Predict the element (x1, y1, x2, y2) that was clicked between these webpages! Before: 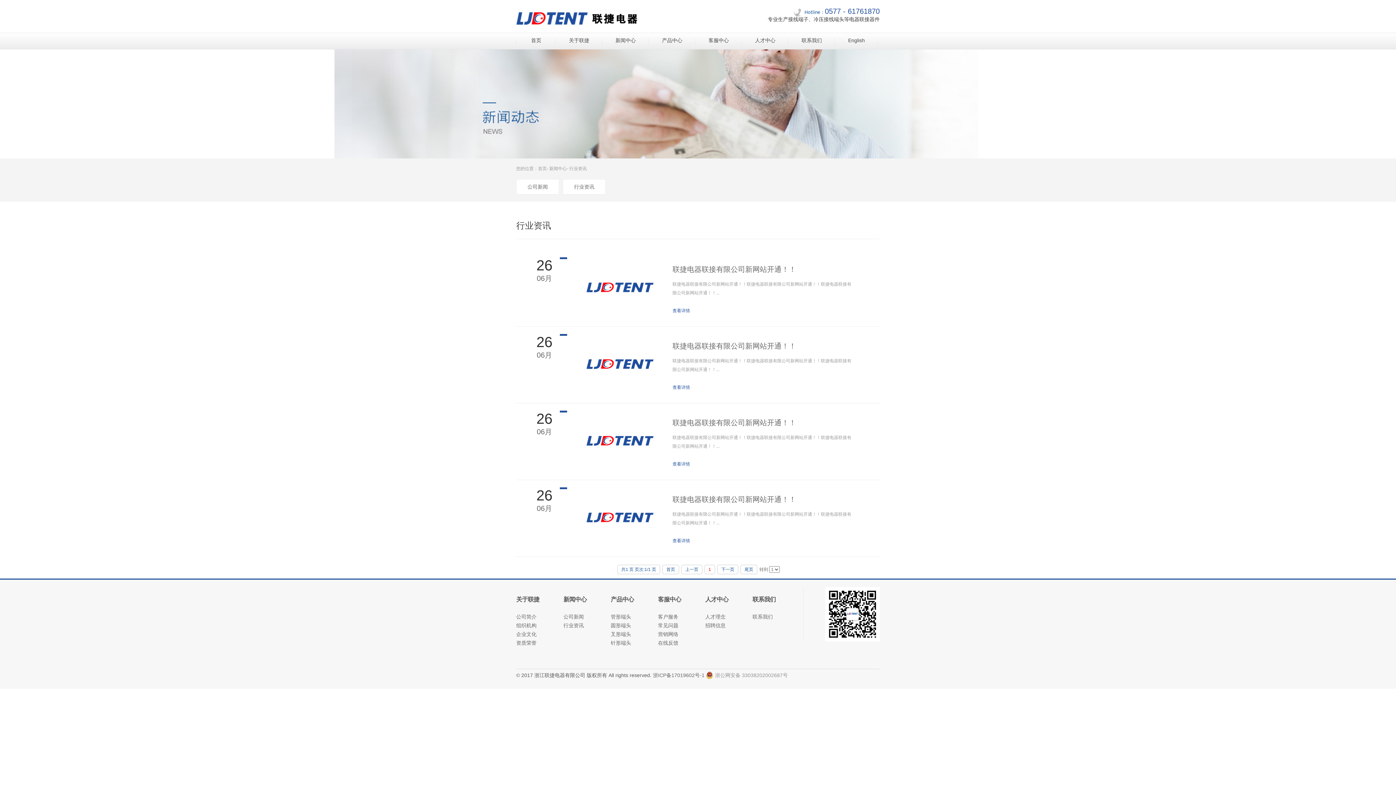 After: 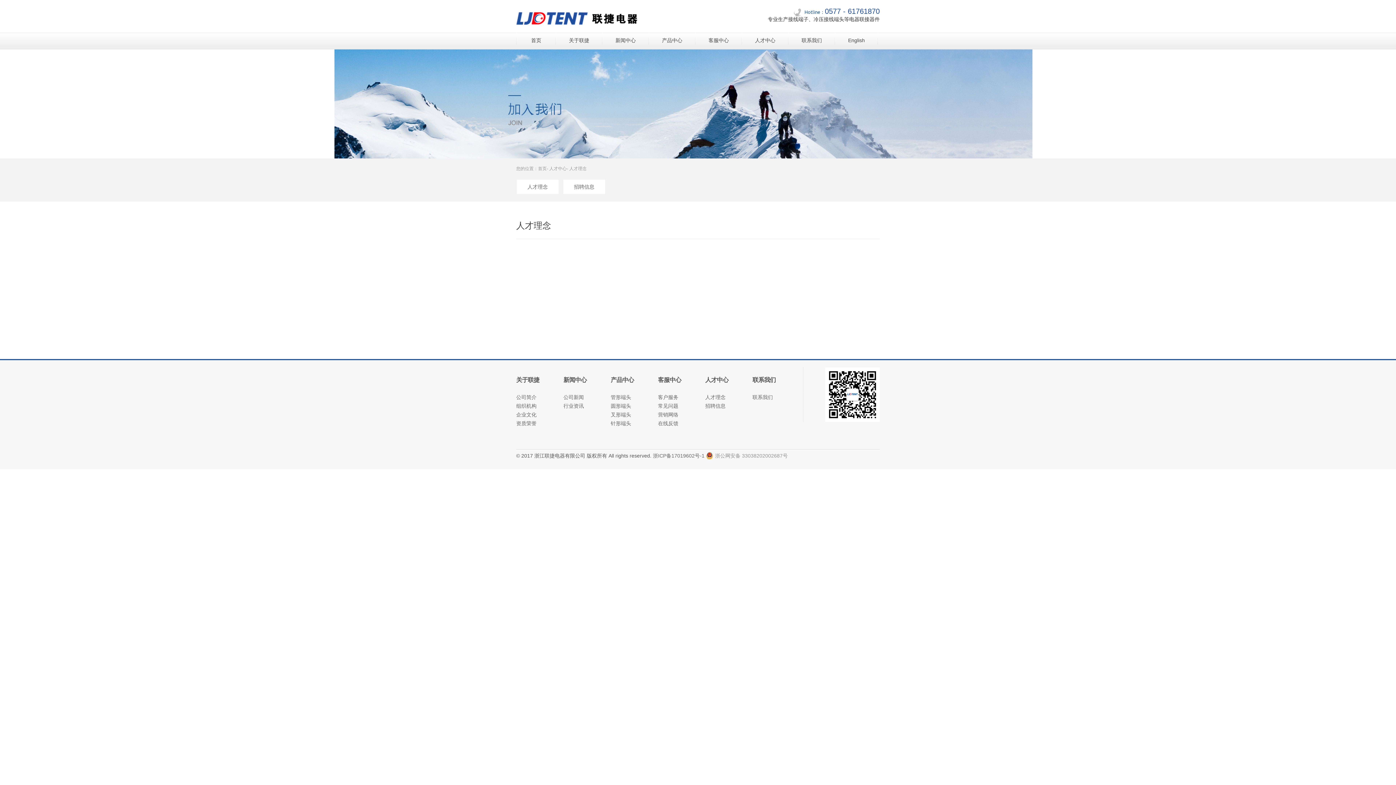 Action: label: 人才中心 bbox: (742, 32, 788, 49)